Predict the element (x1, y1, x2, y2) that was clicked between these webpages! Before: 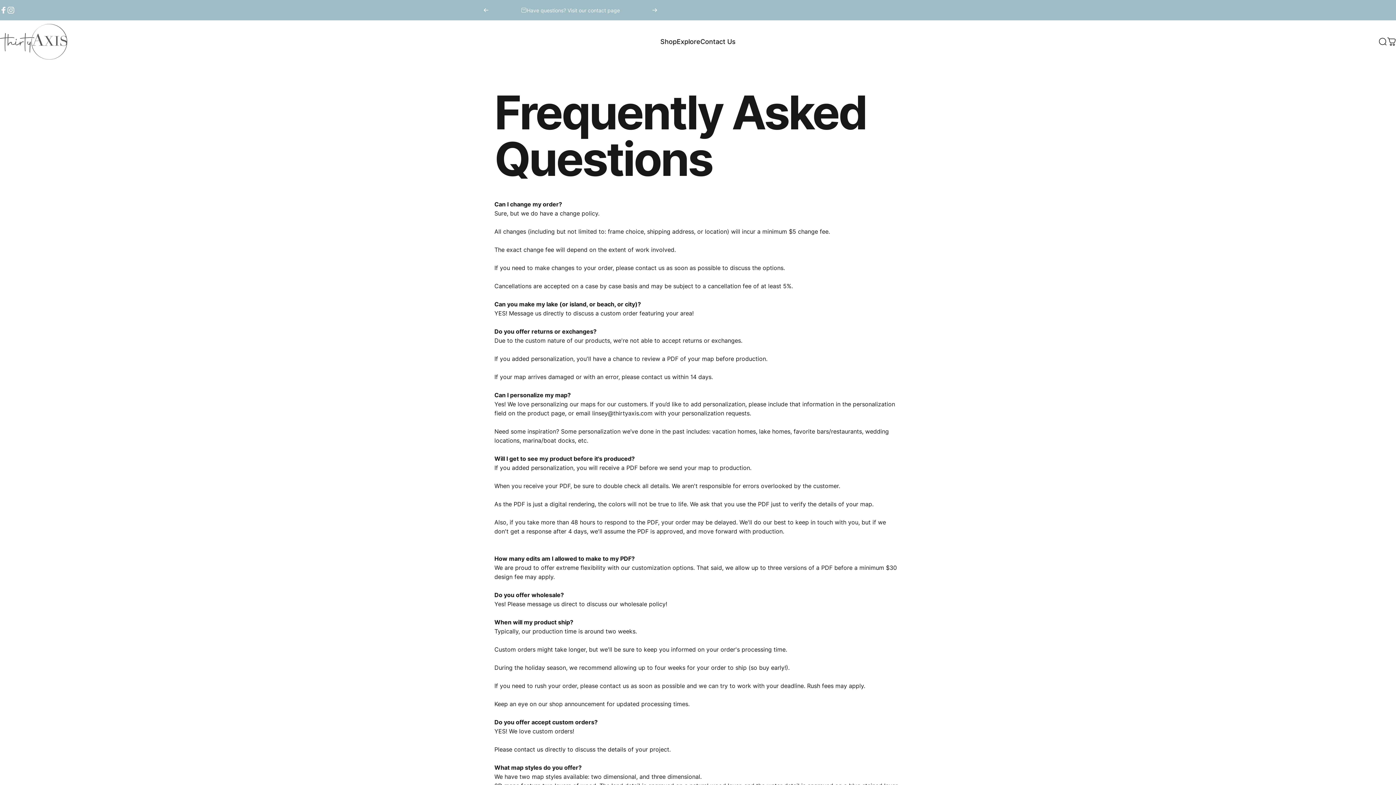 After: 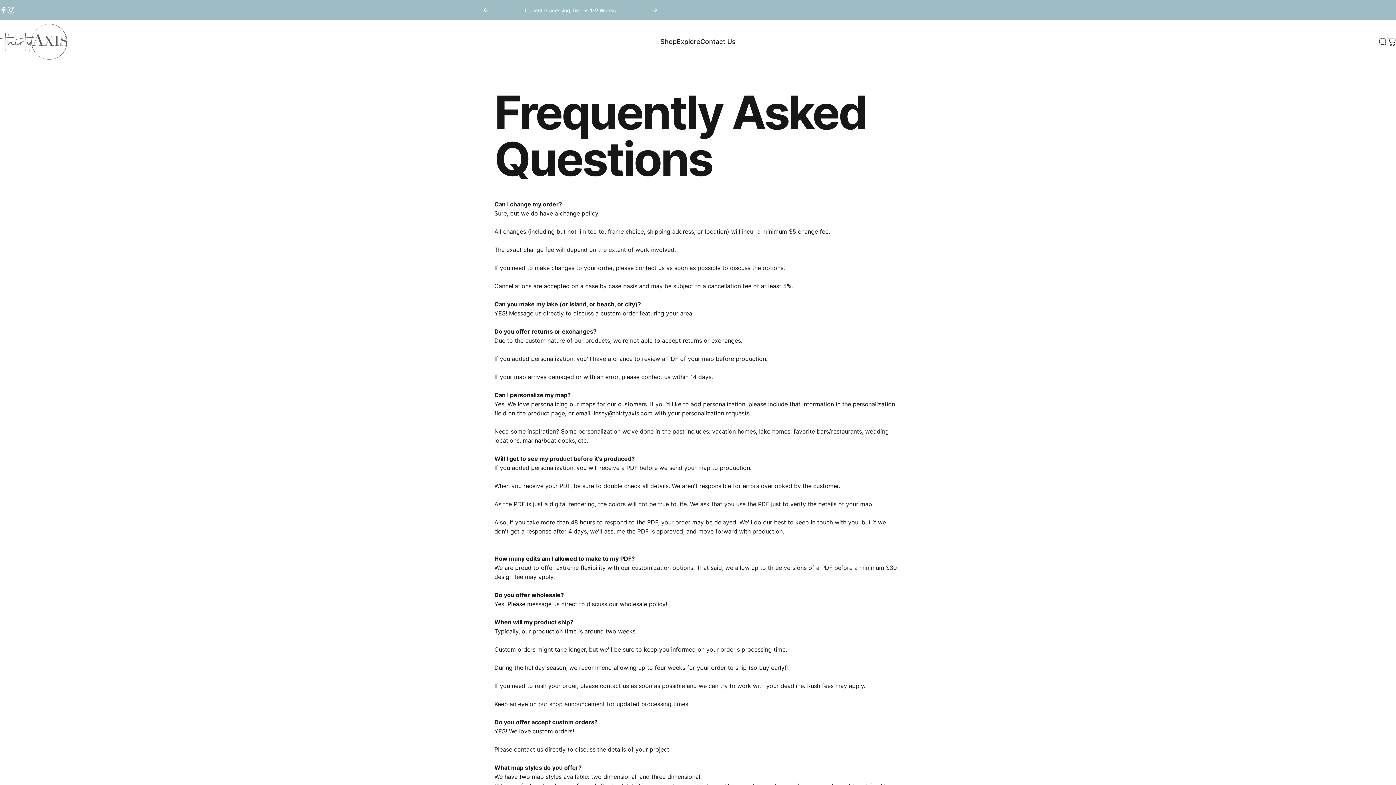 Action: label: Previous bbox: (483, 0, 489, 20)